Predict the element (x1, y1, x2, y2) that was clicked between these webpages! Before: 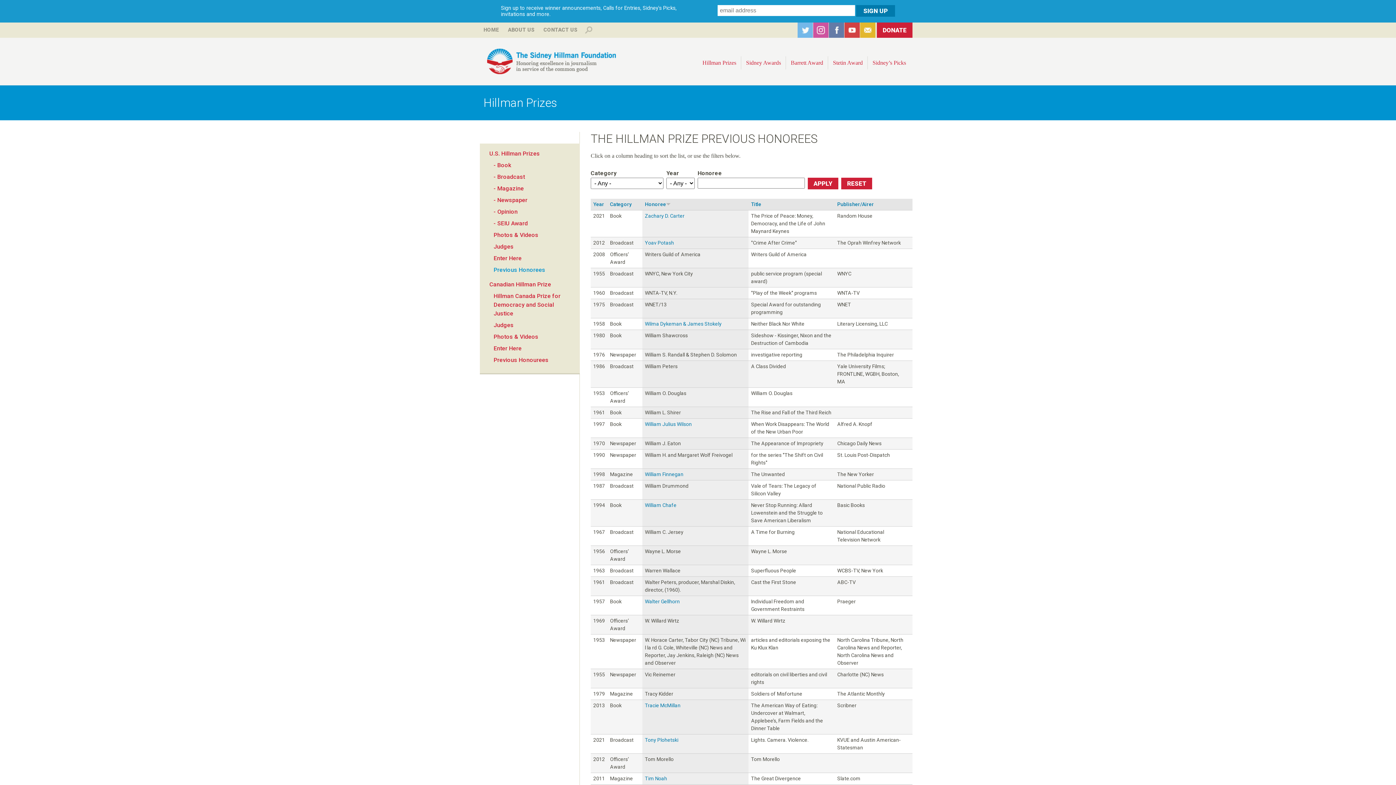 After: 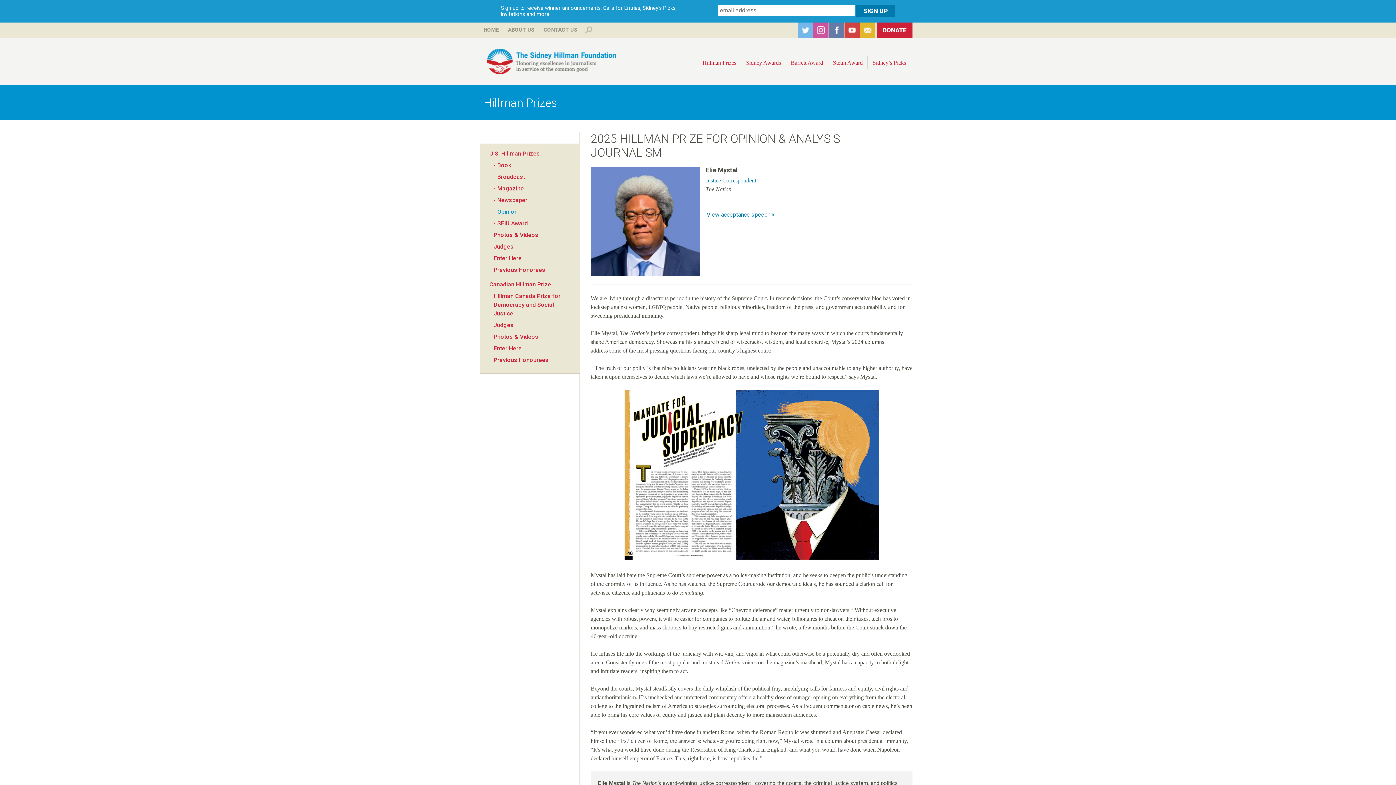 Action: label: - Opinion bbox: (493, 208, 517, 215)